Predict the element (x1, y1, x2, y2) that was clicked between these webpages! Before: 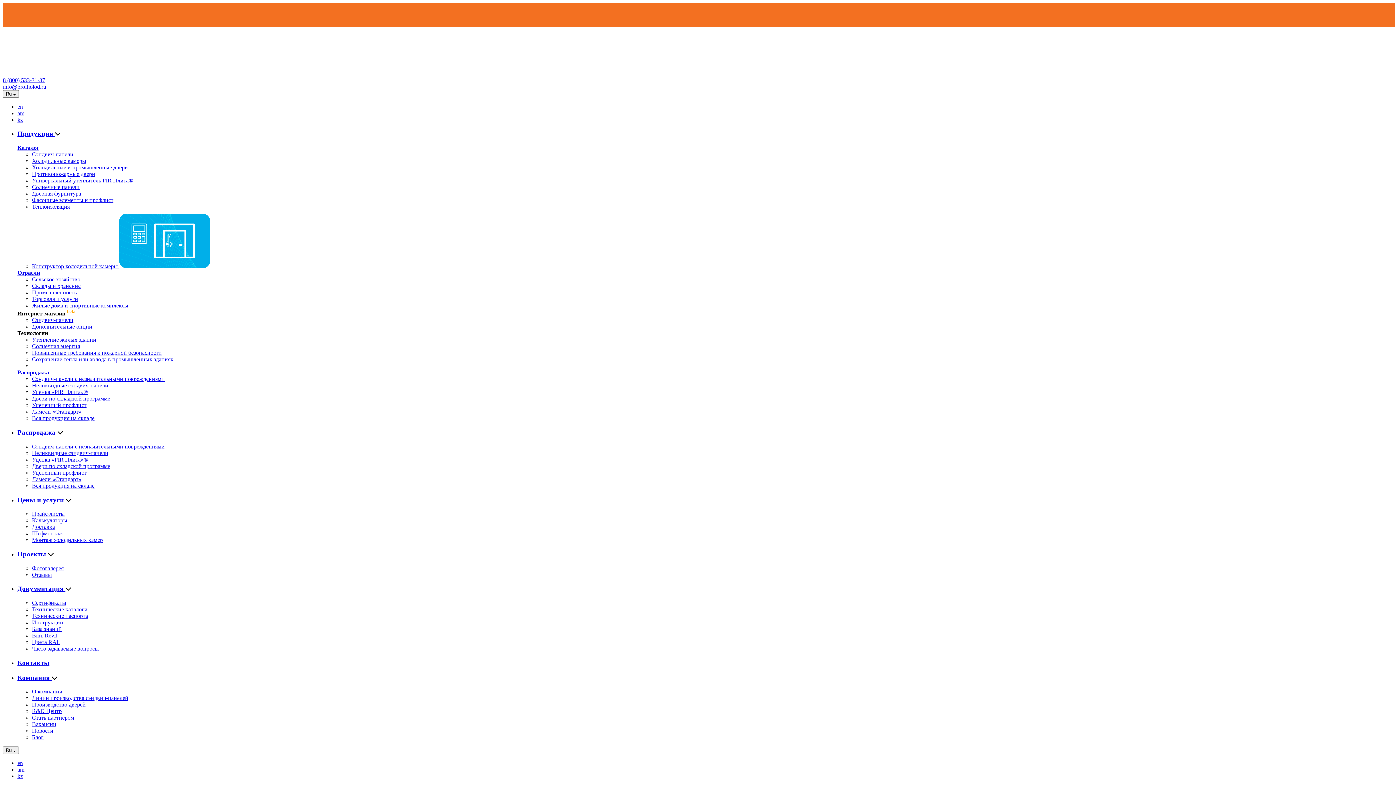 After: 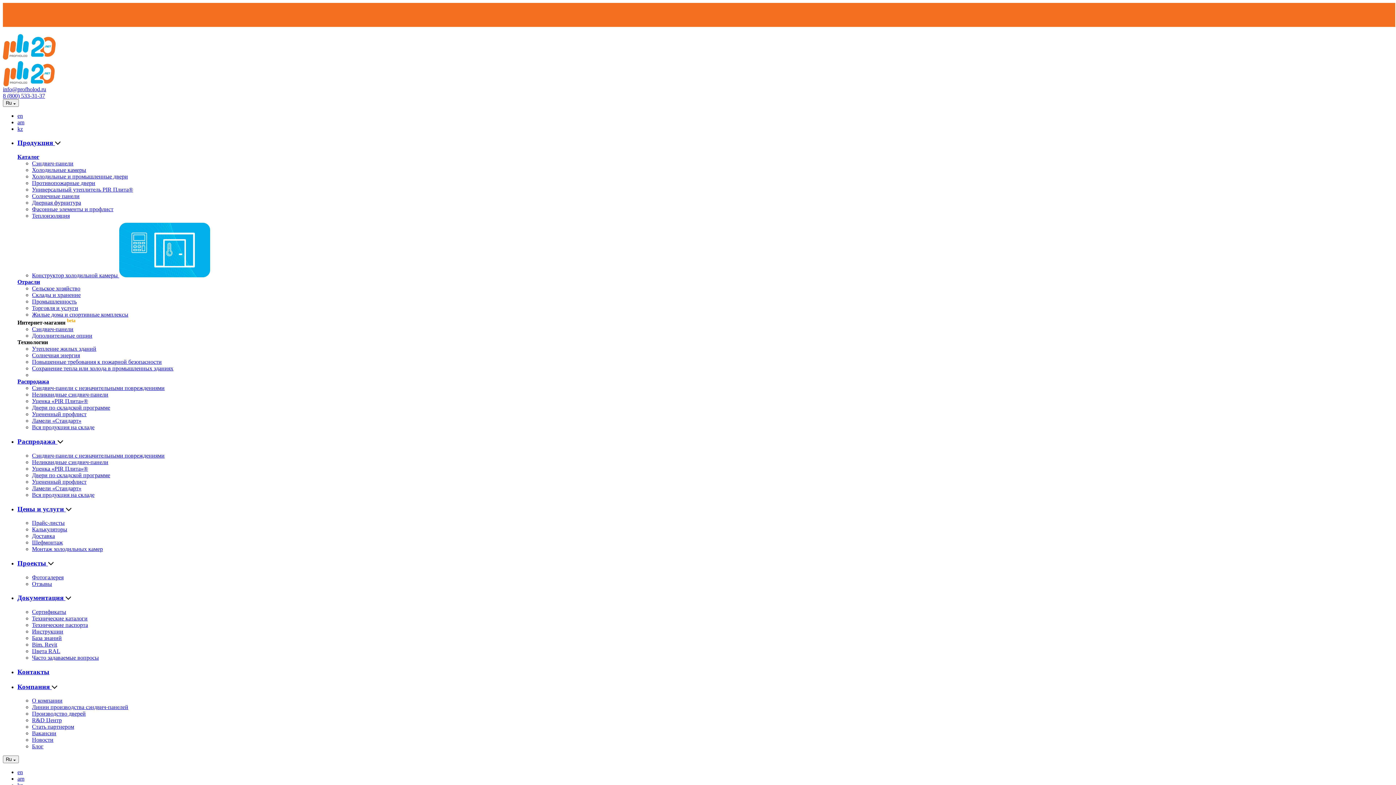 Action: bbox: (32, 197, 113, 203) label: Фасонные элементы и профлист